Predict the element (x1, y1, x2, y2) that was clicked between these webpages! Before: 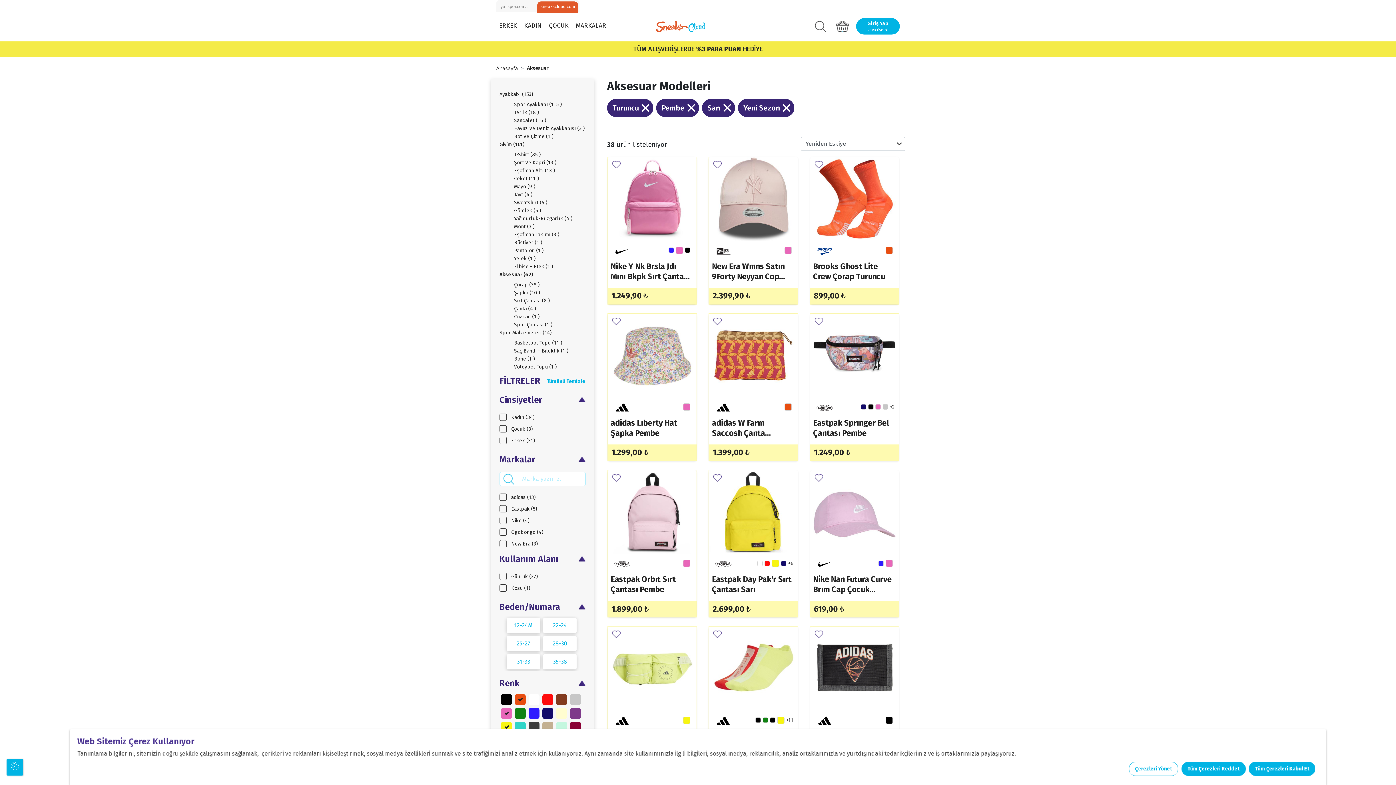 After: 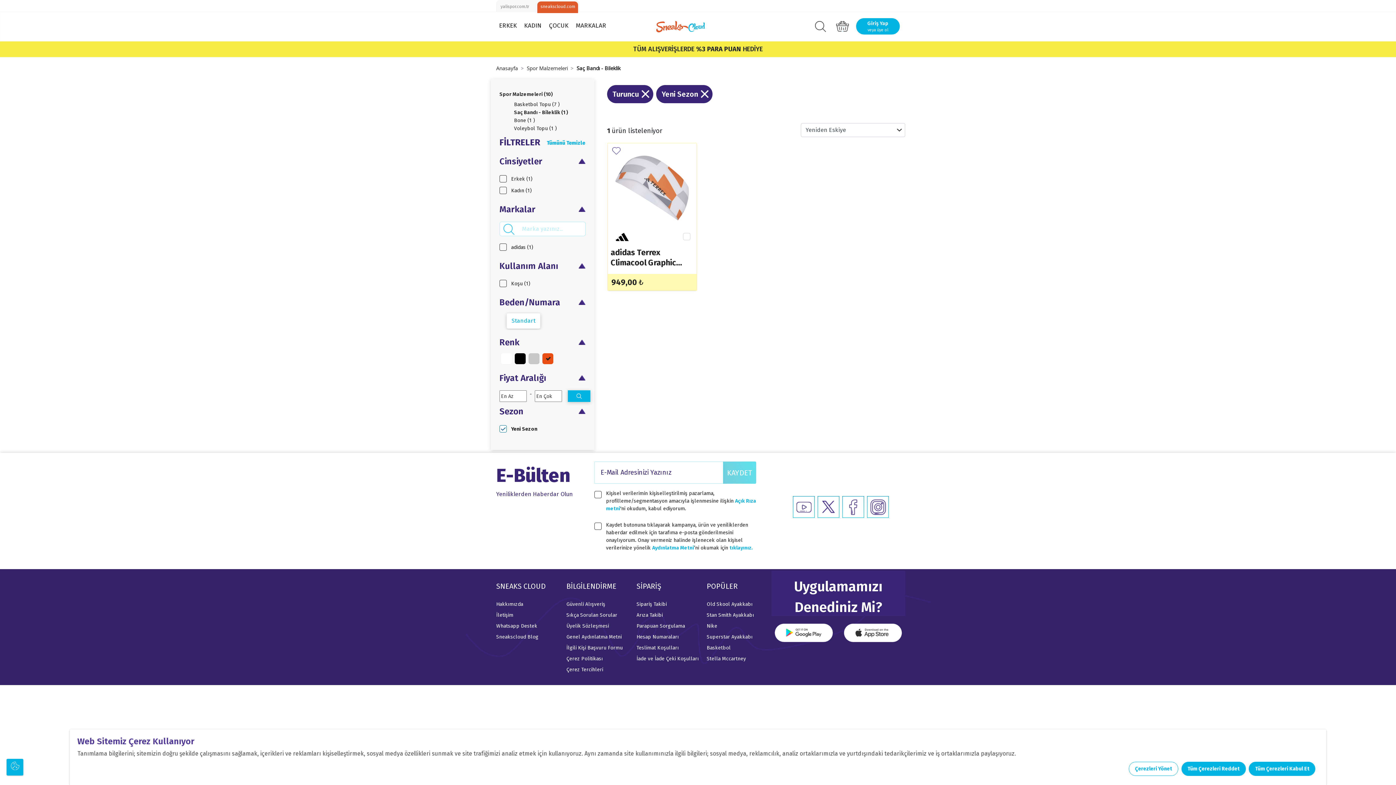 Action: label: Saç Bandı - Bileklik (1 ) bbox: (514, 348, 568, 354)